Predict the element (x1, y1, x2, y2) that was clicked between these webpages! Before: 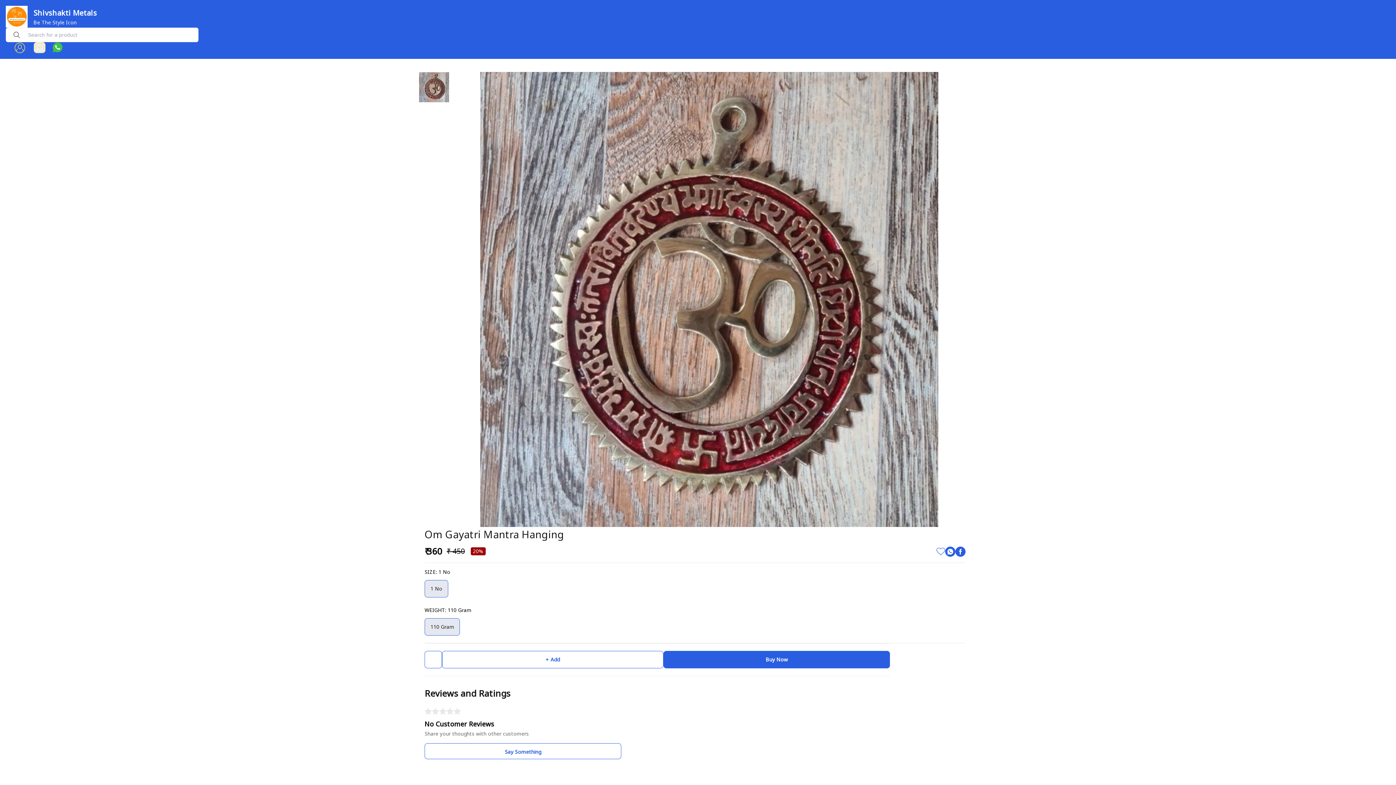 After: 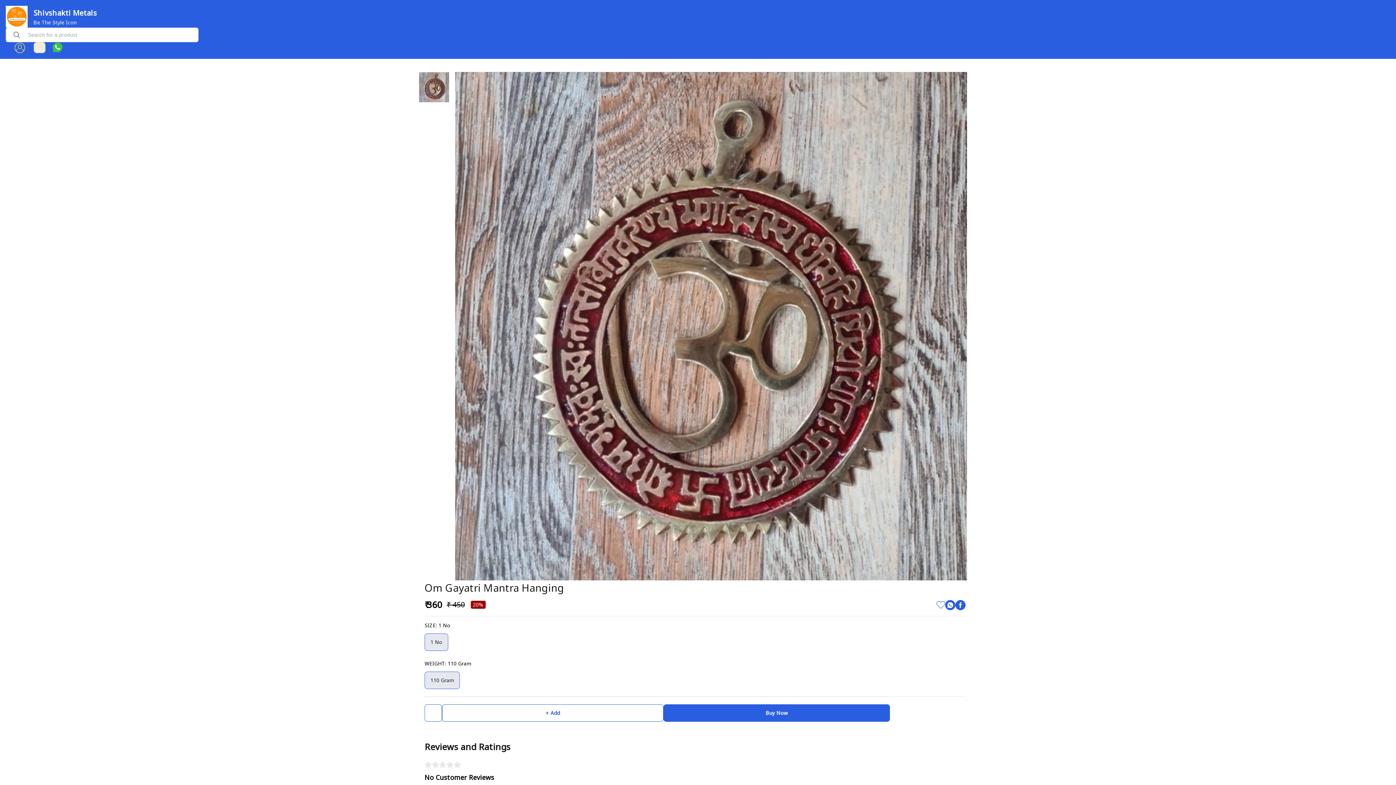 Action: bbox: (955, 431, 965, 441)